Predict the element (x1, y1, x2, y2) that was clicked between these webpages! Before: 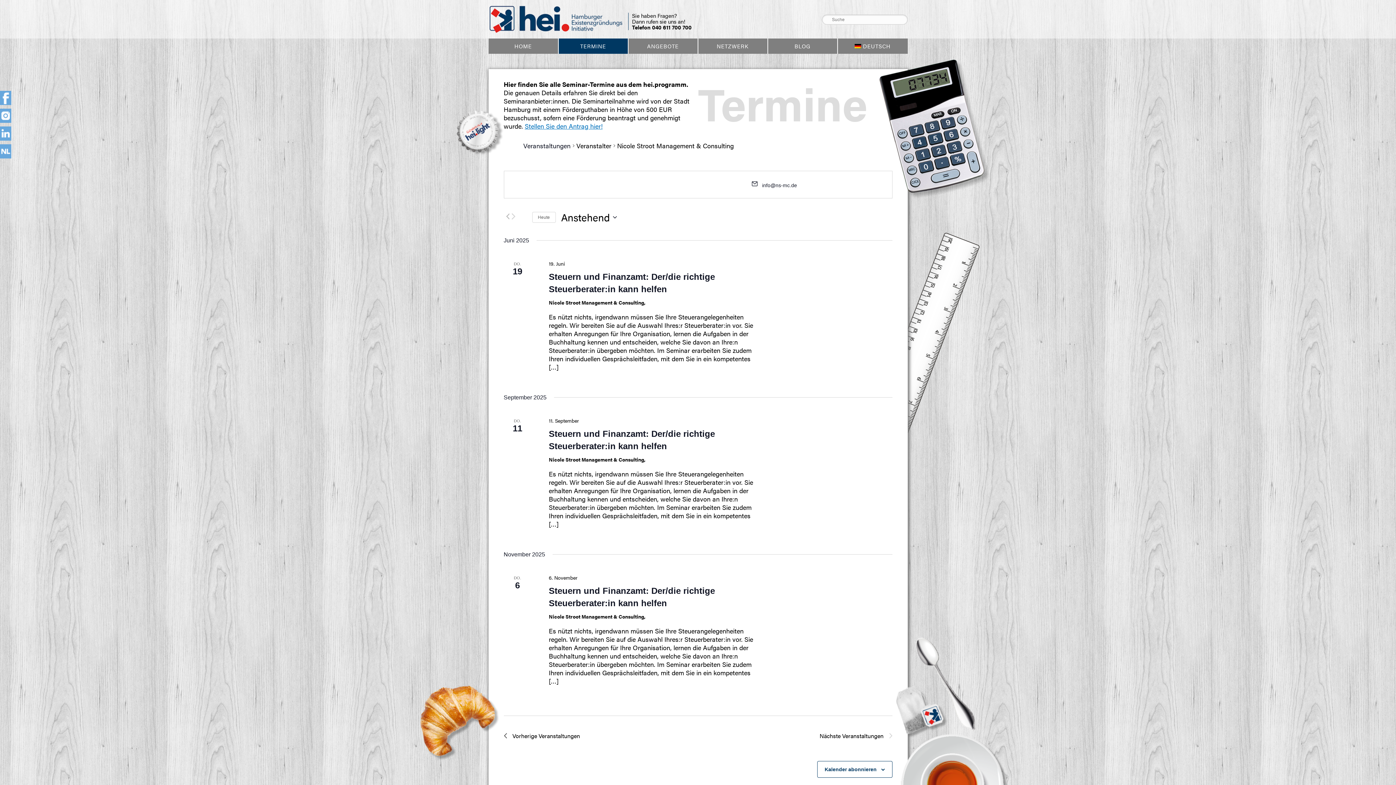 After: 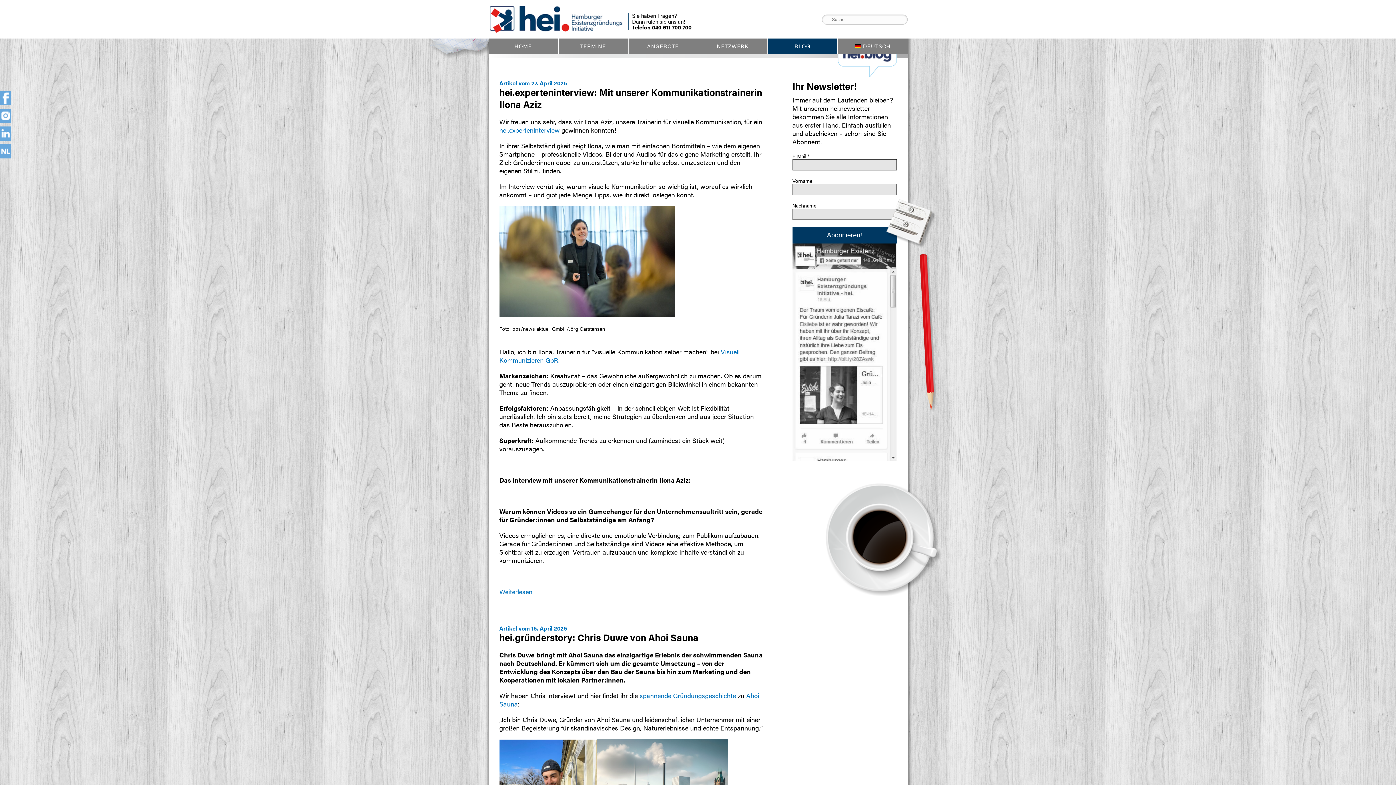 Action: bbox: (0, 144, 11, 158)